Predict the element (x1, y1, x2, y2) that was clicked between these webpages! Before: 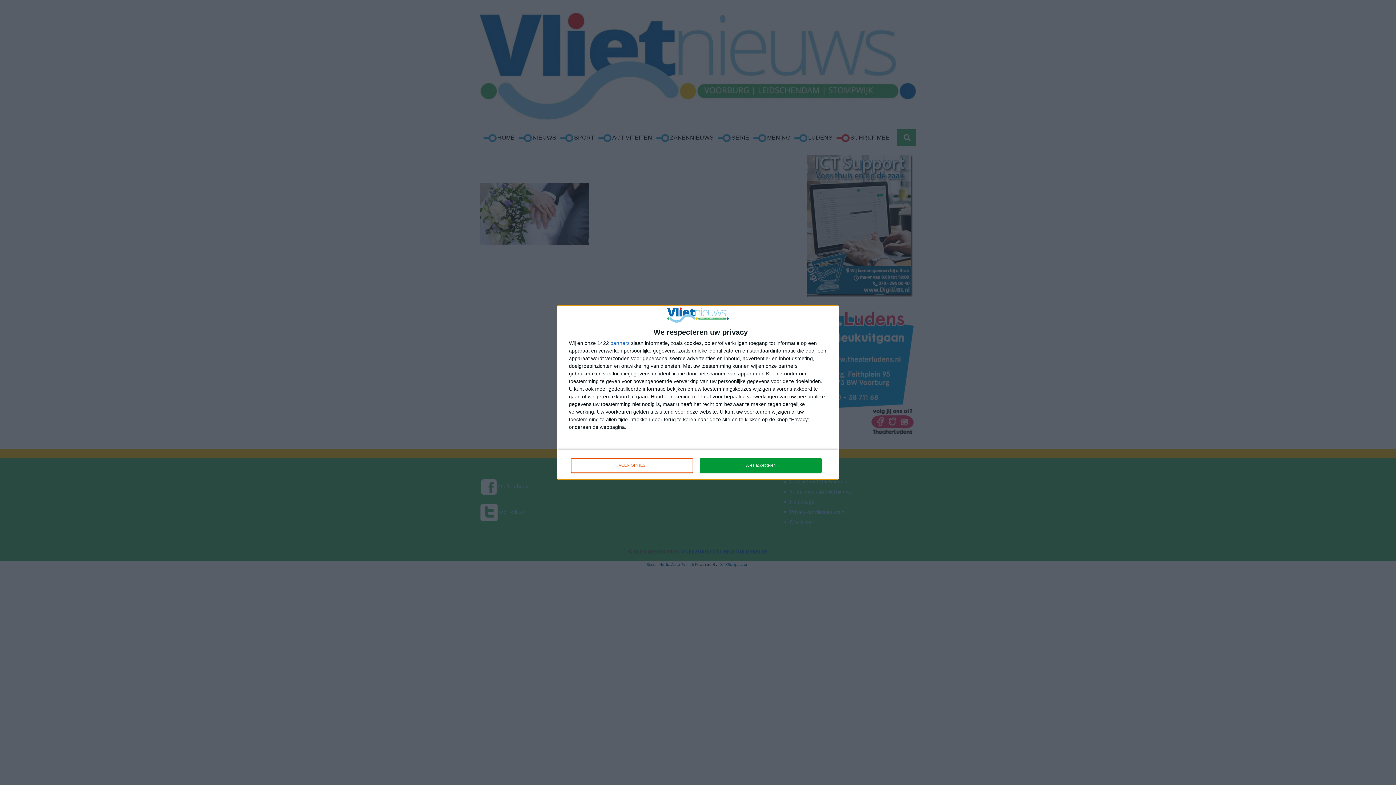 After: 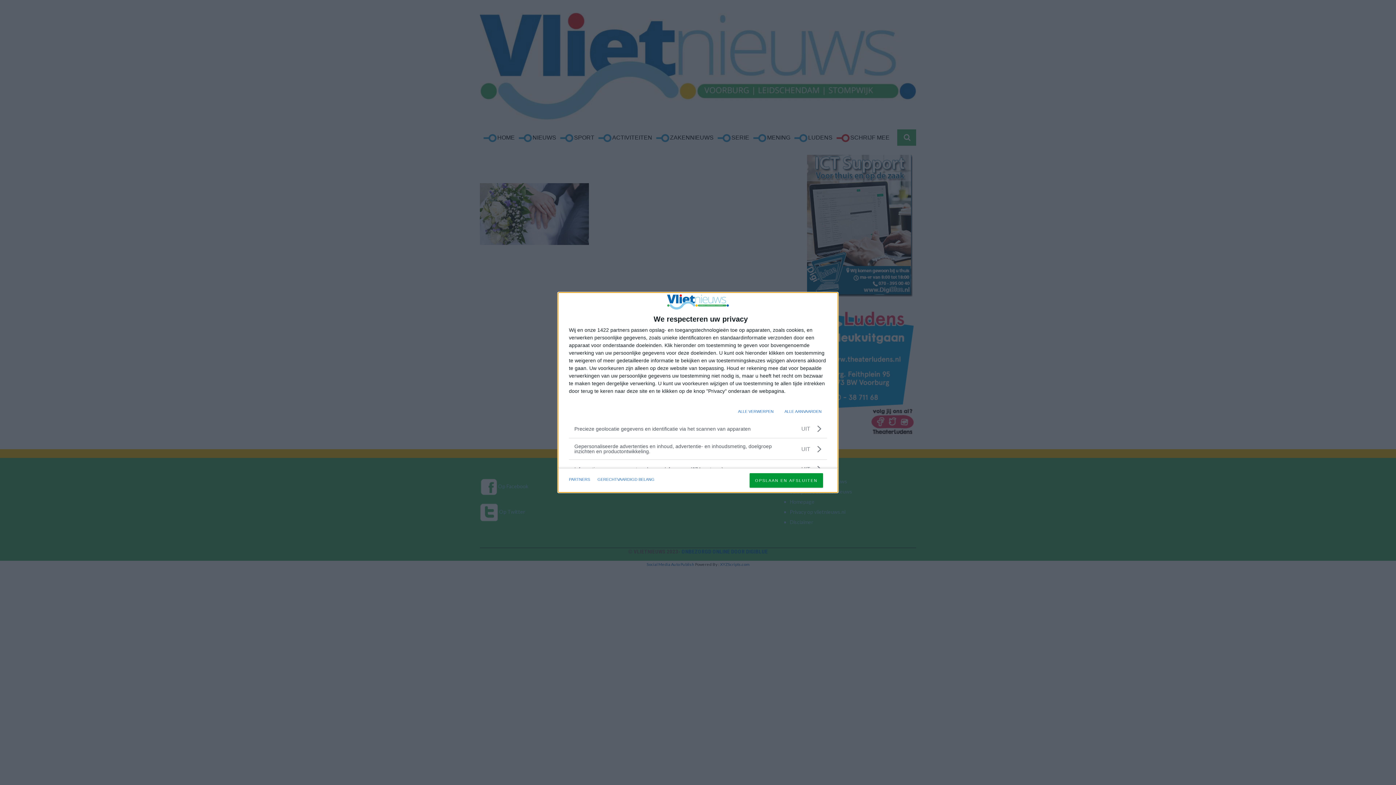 Action: bbox: (571, 458, 692, 472) label: MEER OPTIES